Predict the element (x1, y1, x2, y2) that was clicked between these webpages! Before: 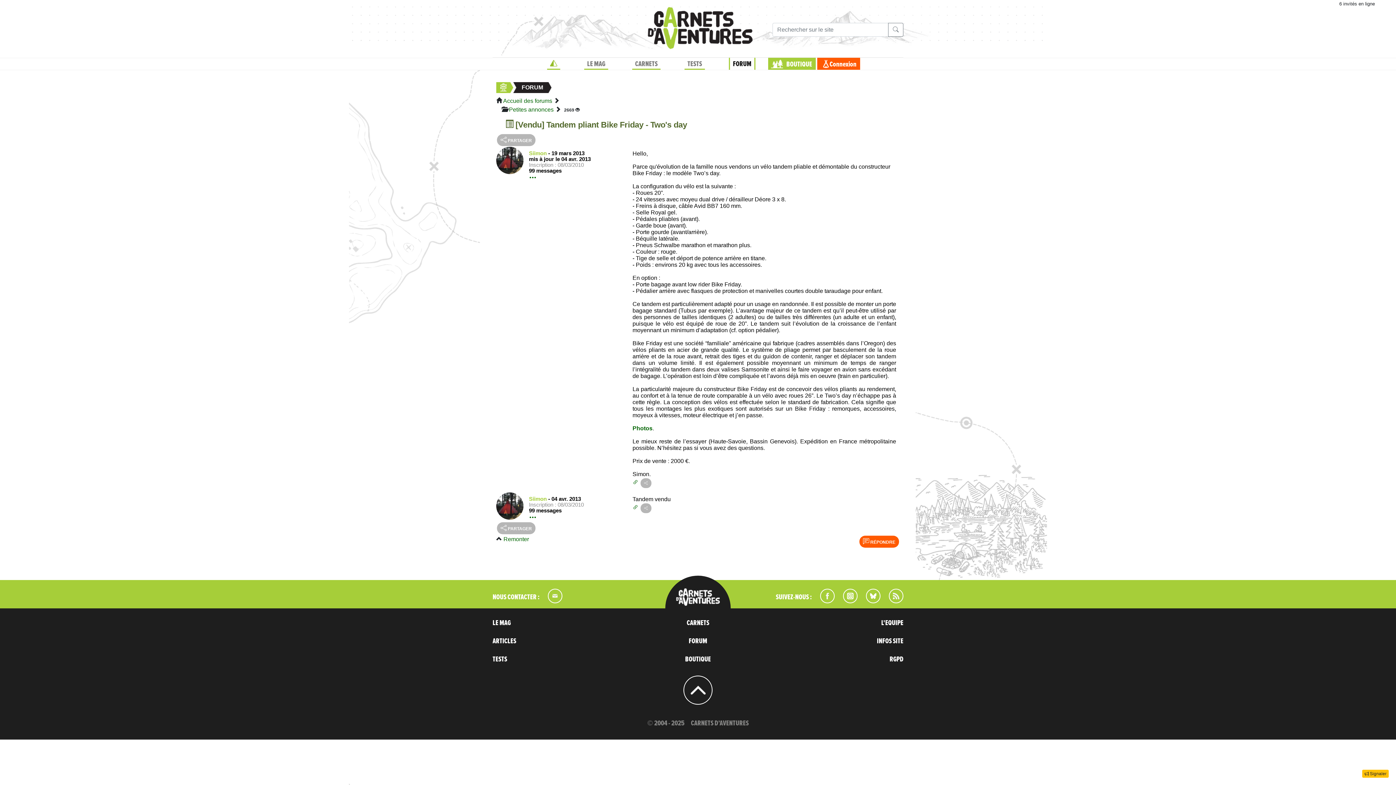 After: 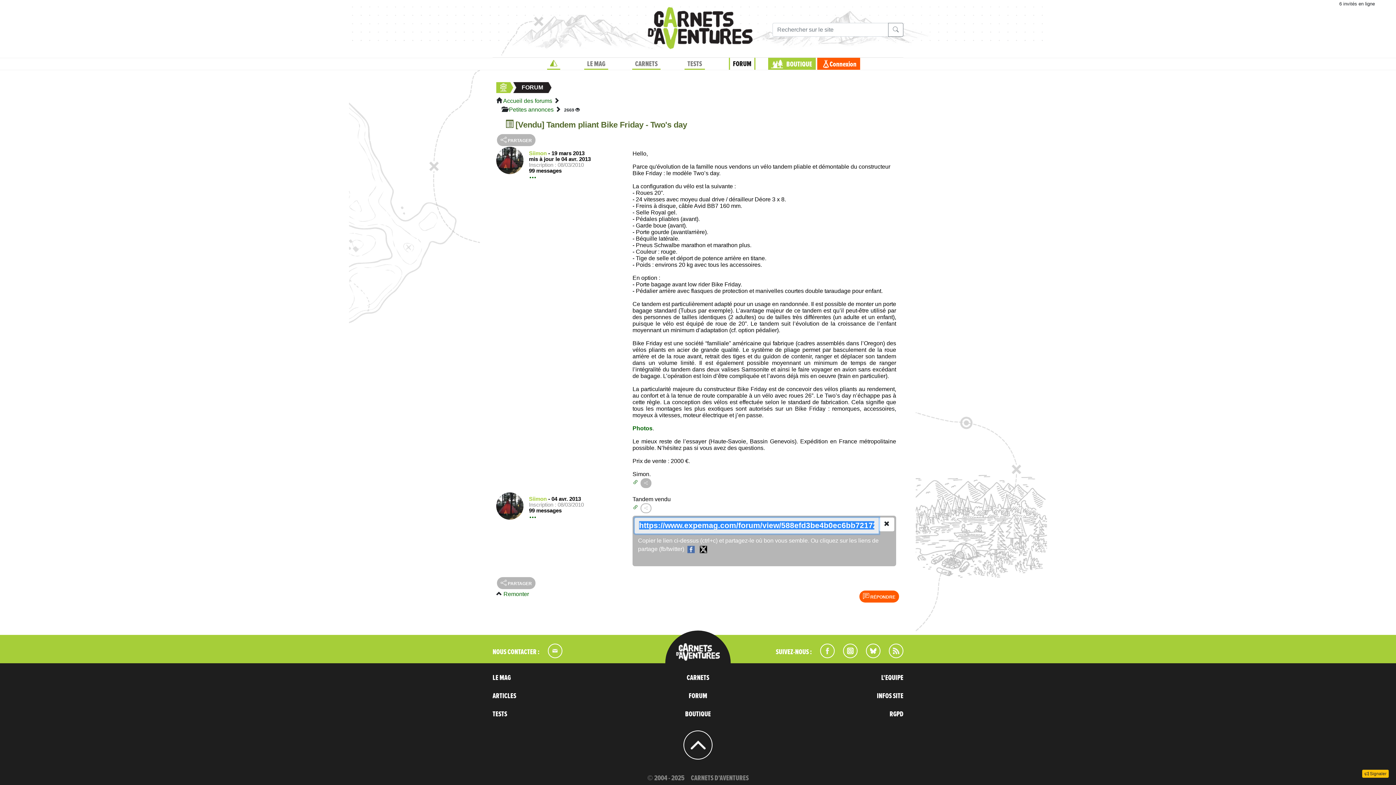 Action: bbox: (640, 503, 651, 513)